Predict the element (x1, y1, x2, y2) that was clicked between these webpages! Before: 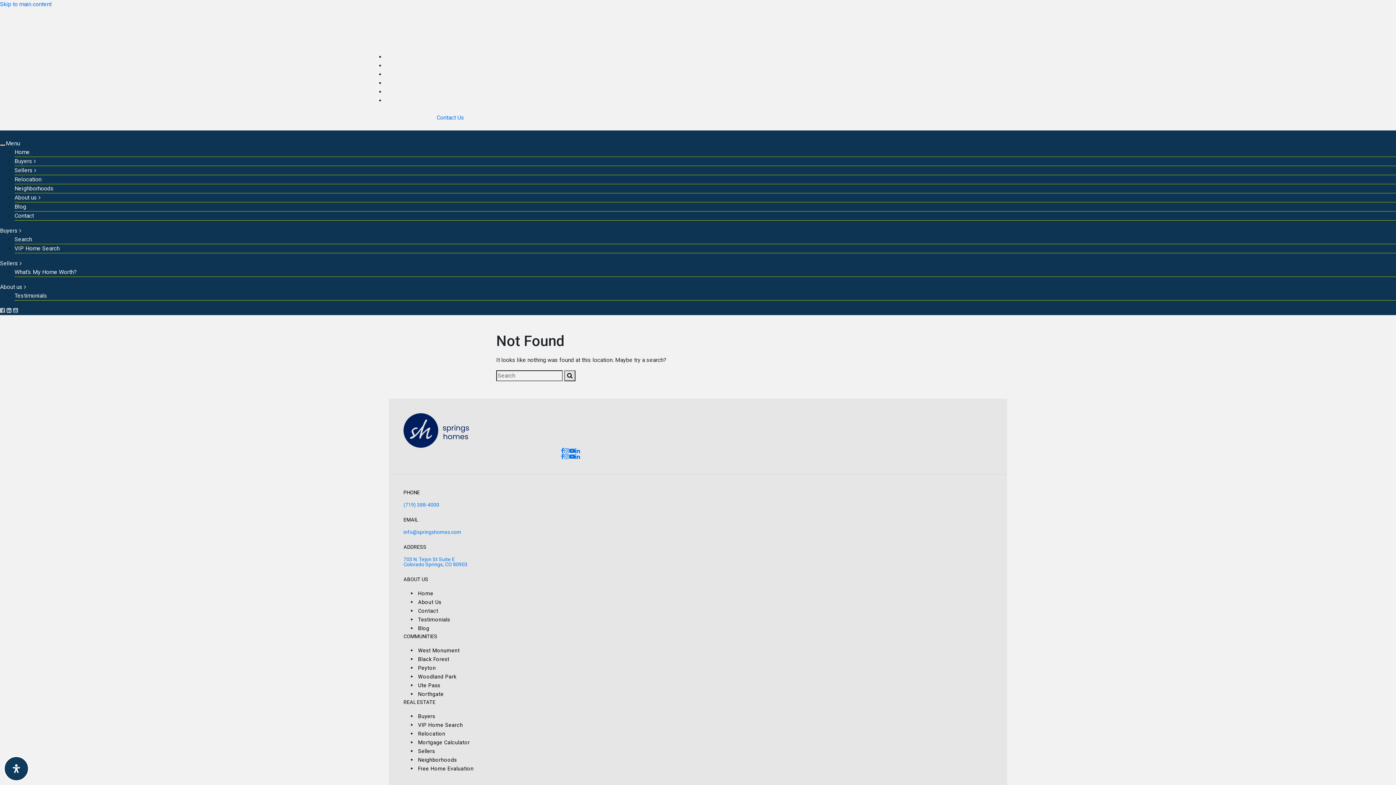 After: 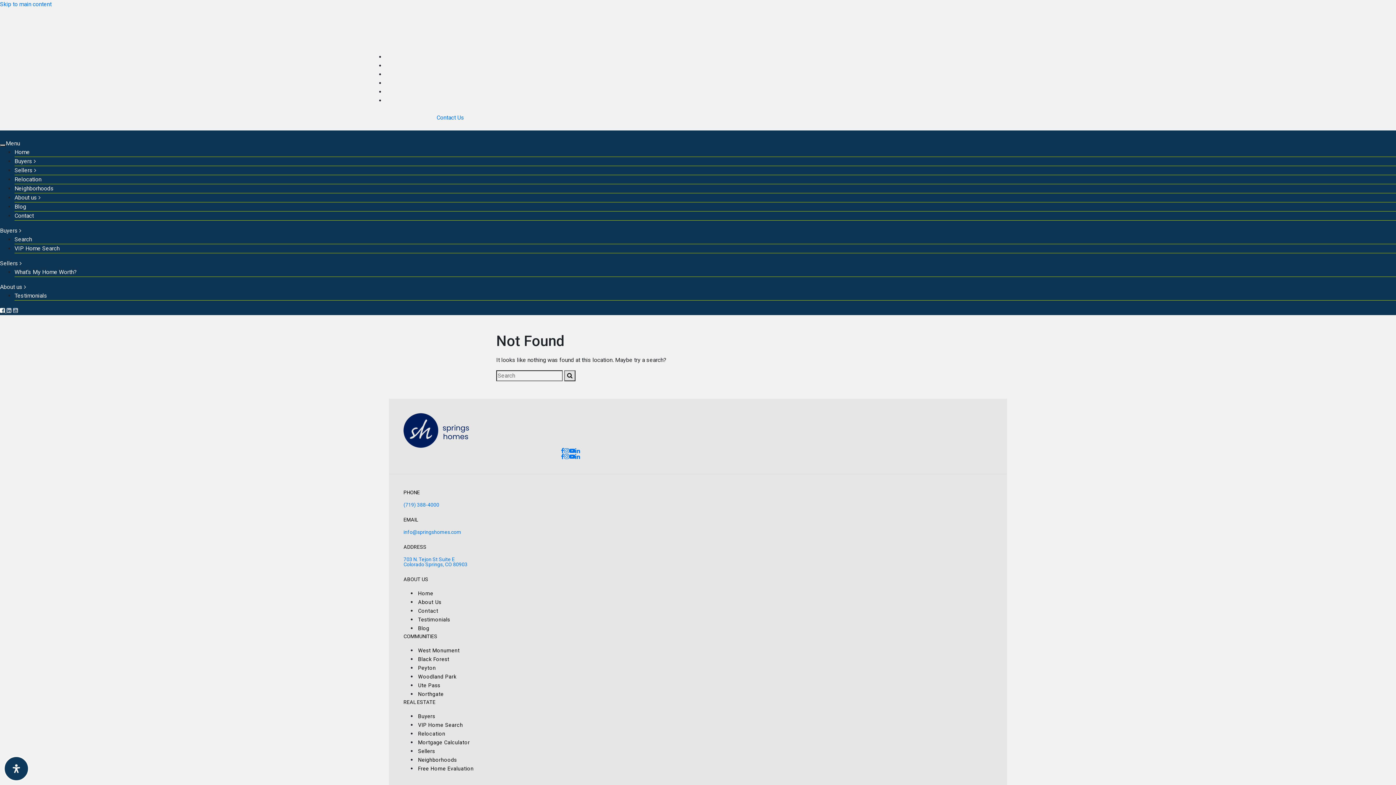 Action: label: Facebook bbox: (0, 307, 6, 314)